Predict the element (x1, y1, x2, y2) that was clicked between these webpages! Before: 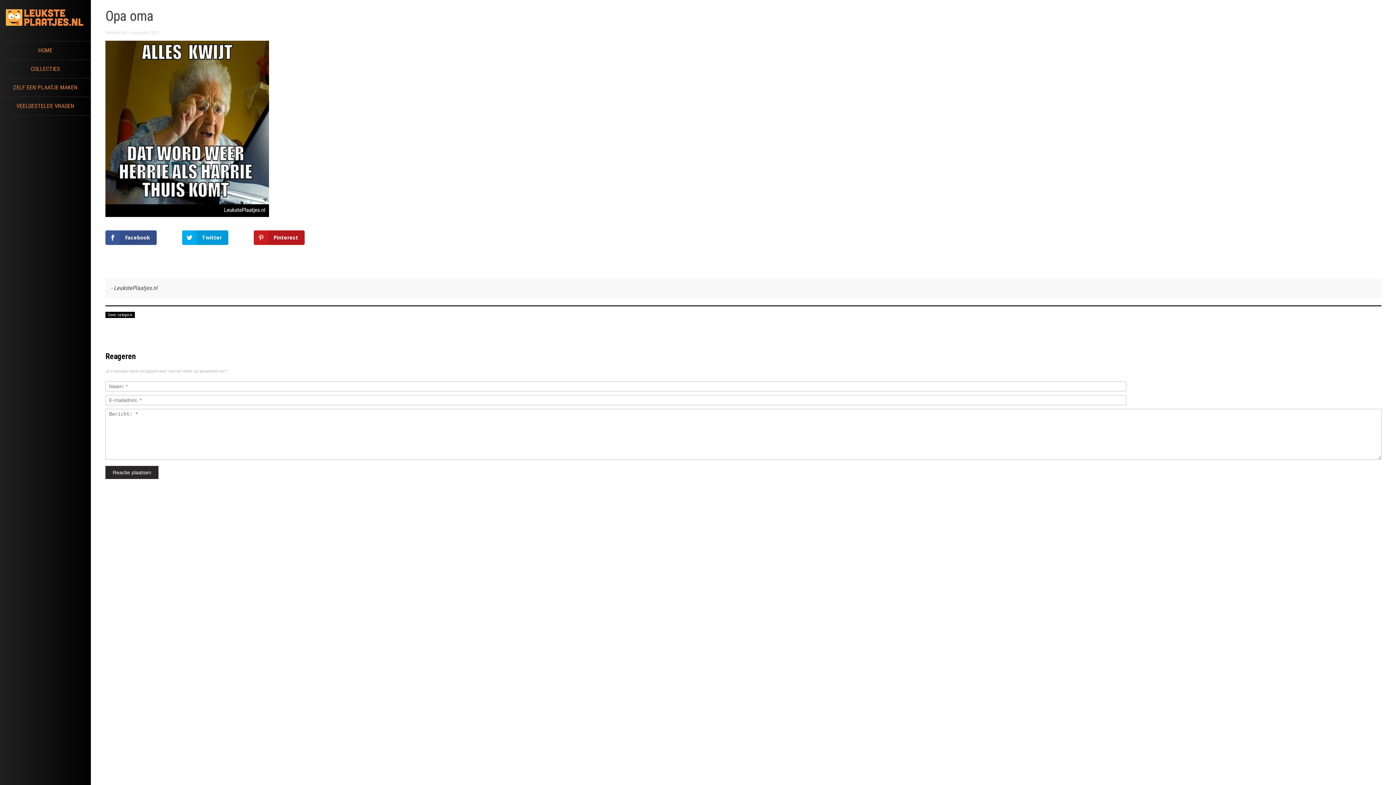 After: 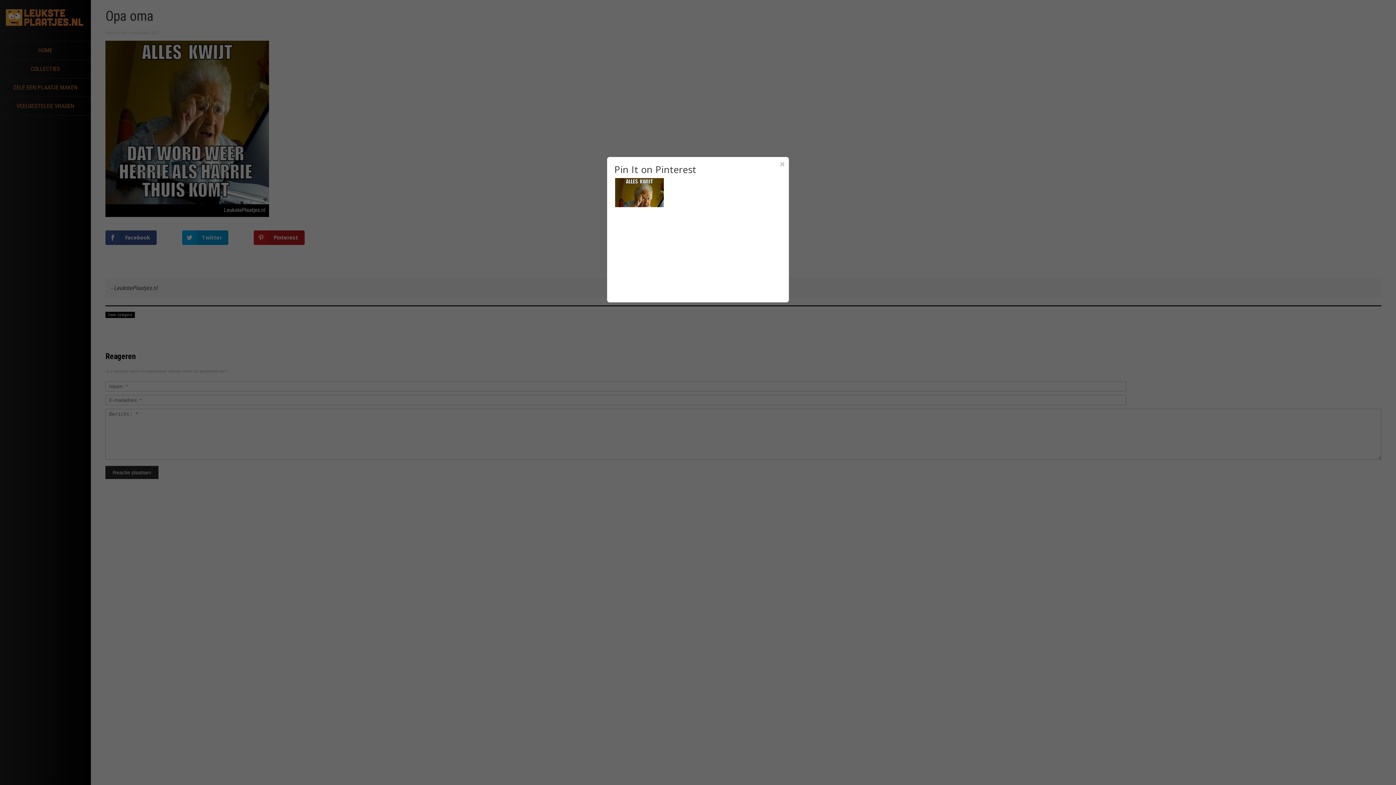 Action: bbox: (253, 230, 304, 245) label: Pinterest